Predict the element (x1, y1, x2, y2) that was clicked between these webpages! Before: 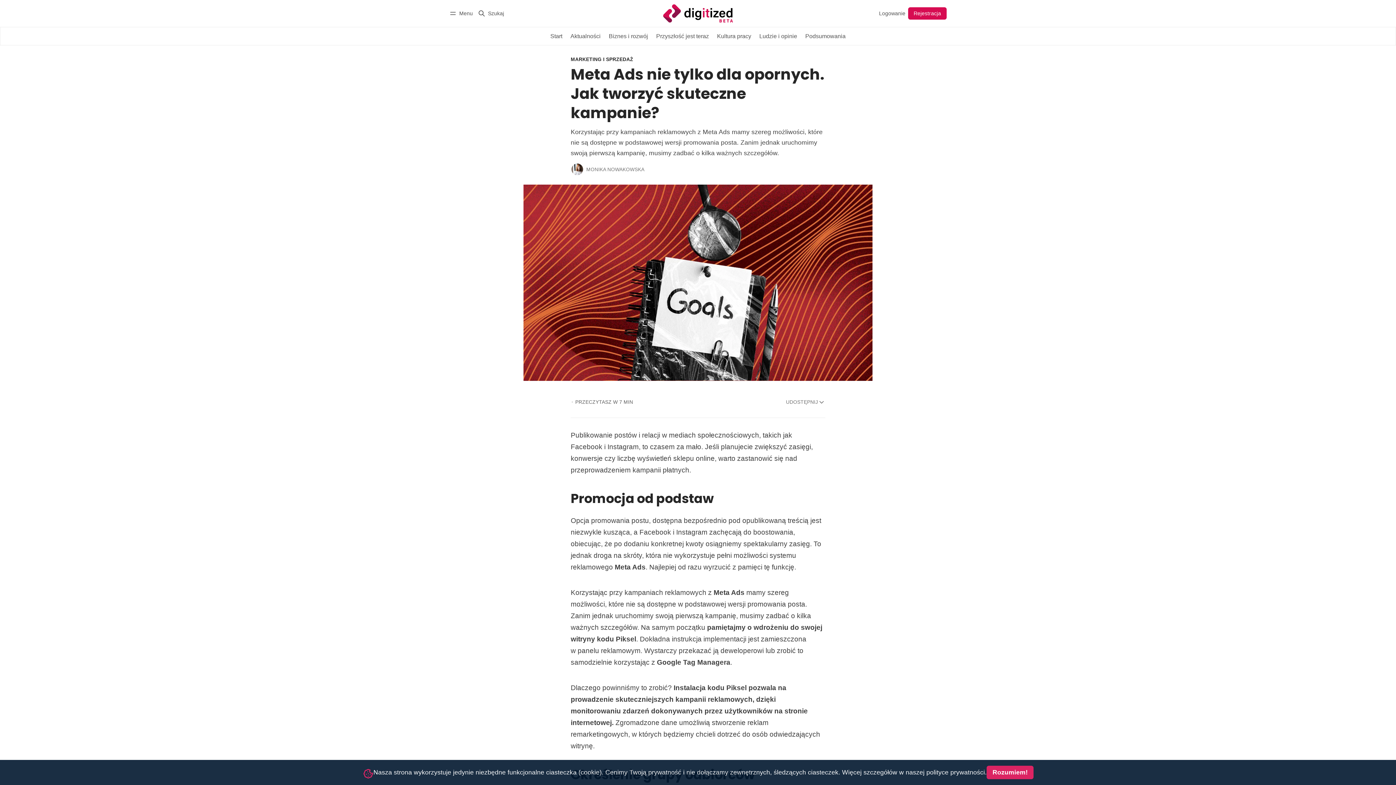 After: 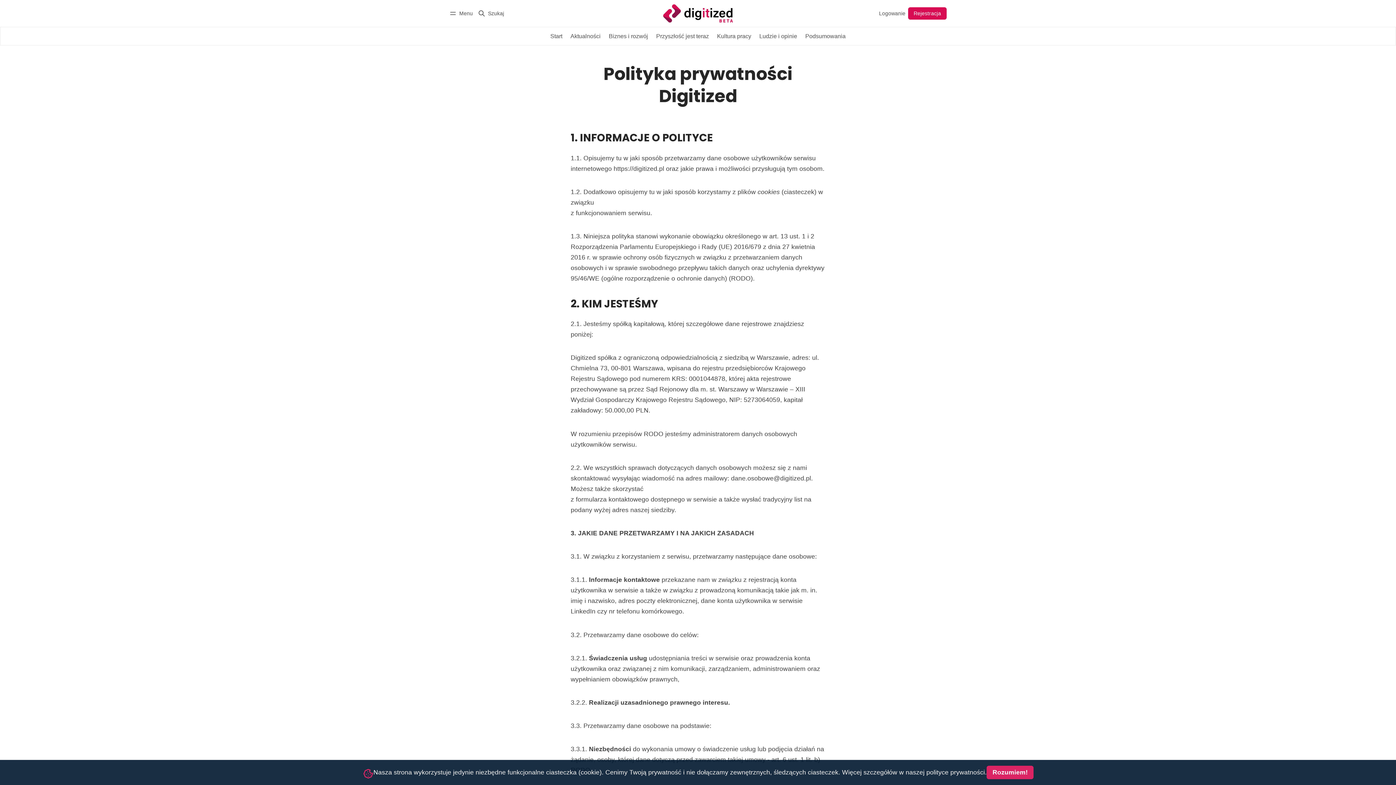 Action: label: polityce prywatności bbox: (926, 769, 985, 776)